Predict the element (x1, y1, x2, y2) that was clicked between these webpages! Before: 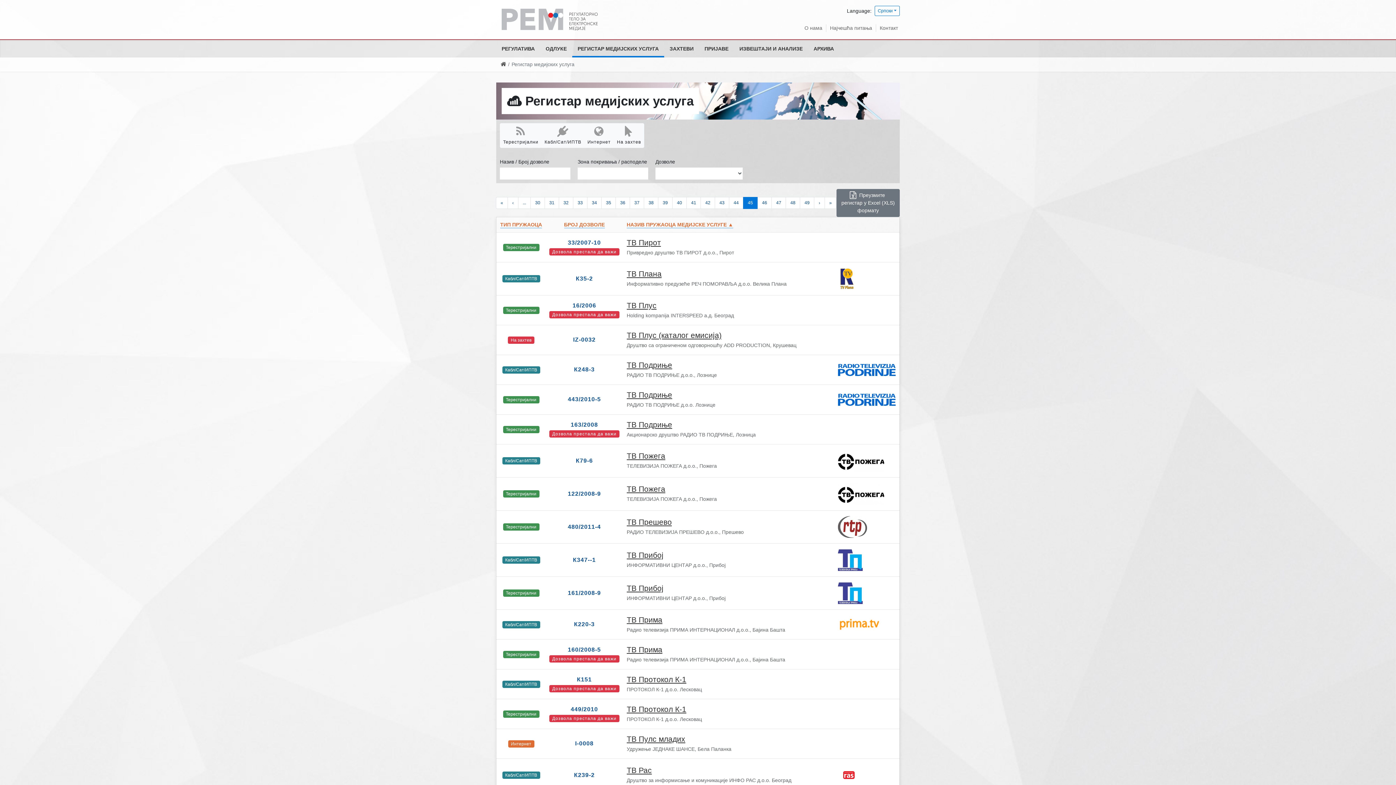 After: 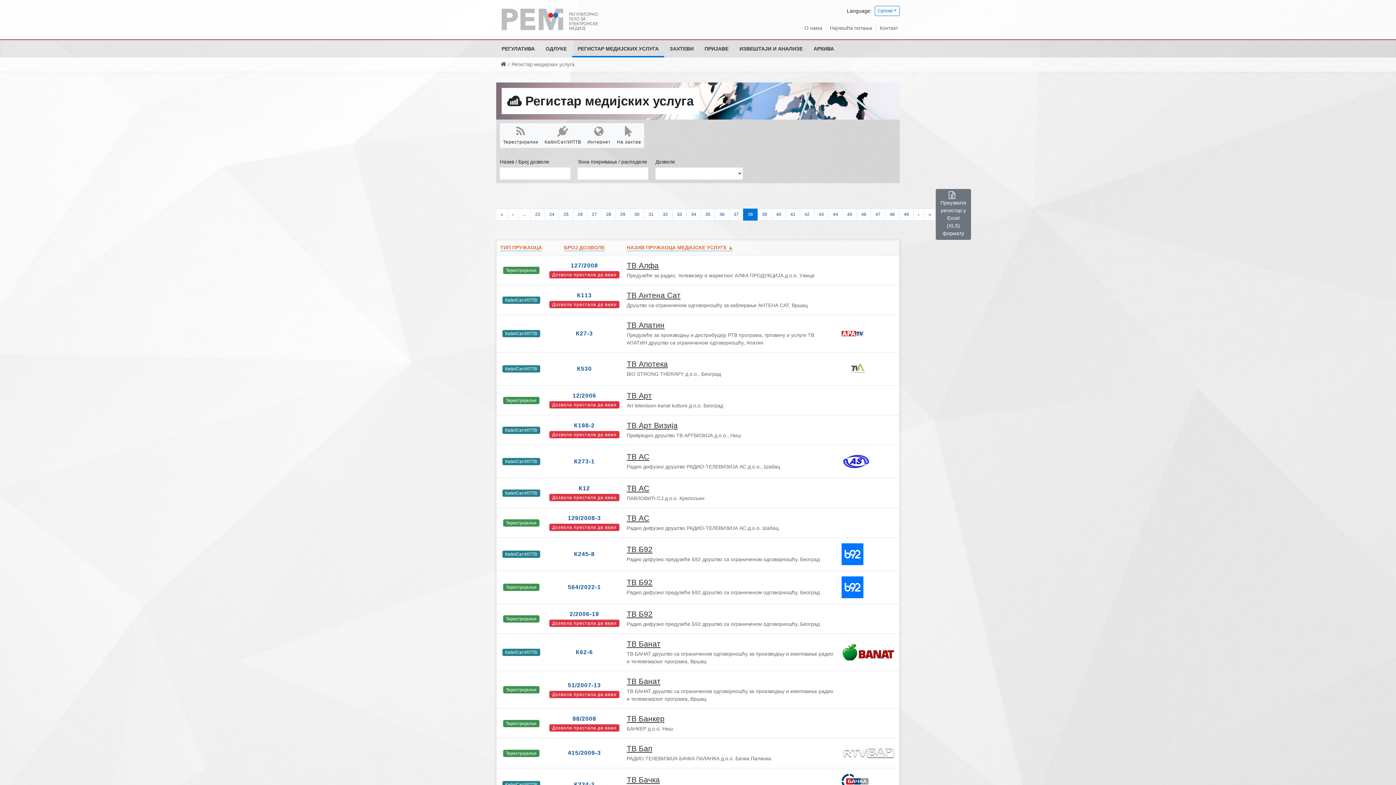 Action: label: 38 bbox: (644, 197, 658, 209)